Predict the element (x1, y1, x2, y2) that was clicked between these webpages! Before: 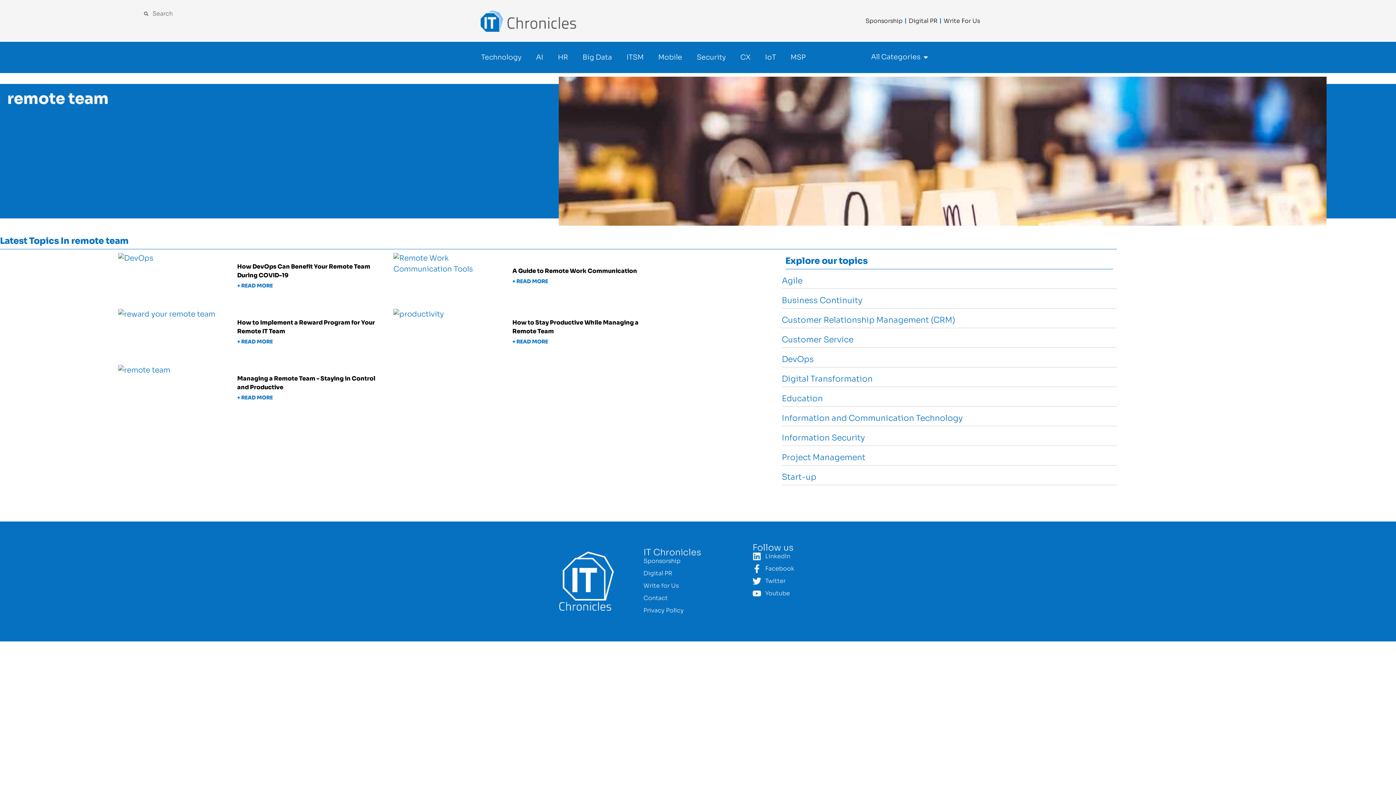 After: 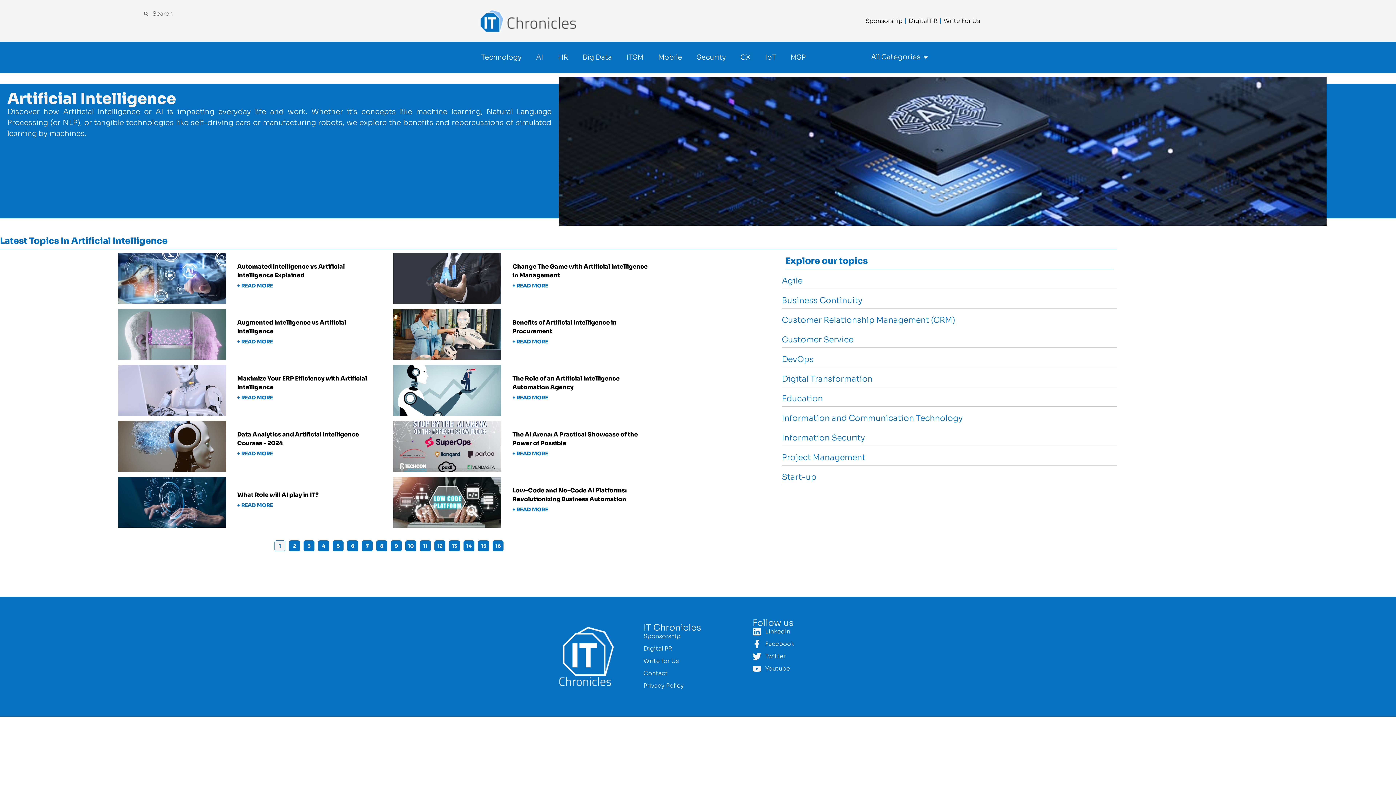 Action: label: AI bbox: (528, 49, 550, 65)